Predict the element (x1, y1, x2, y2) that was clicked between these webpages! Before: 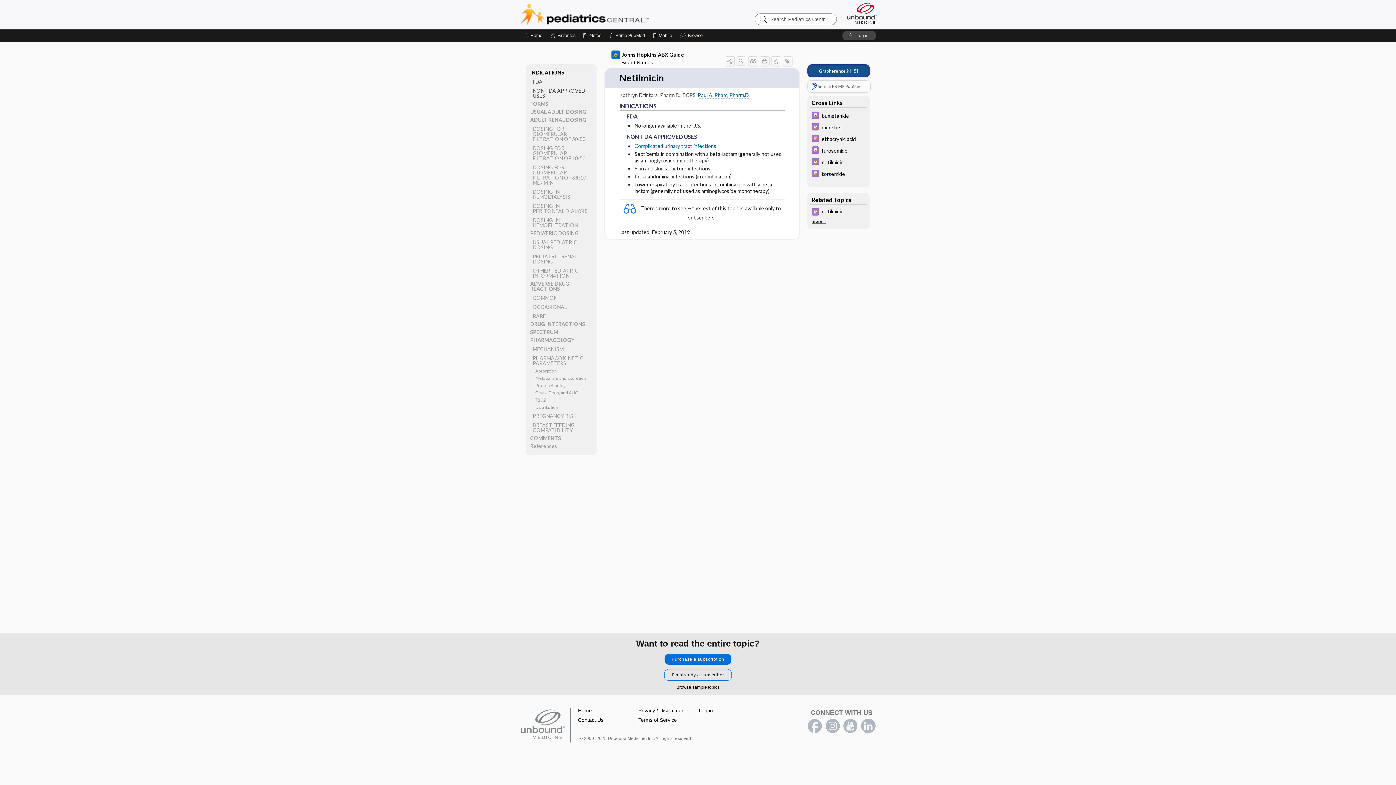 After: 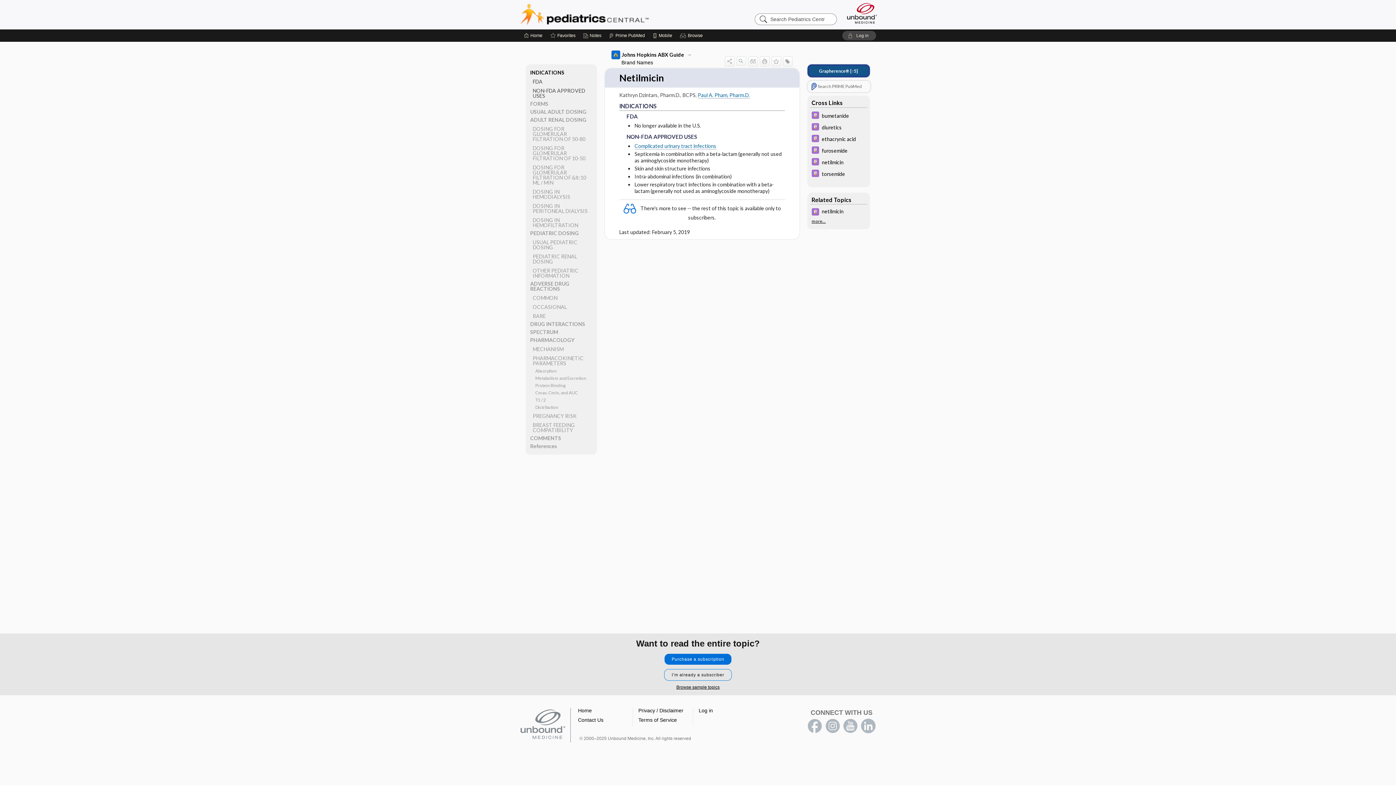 Action: bbox: (638, 717, 677, 723) label: Terms of Service